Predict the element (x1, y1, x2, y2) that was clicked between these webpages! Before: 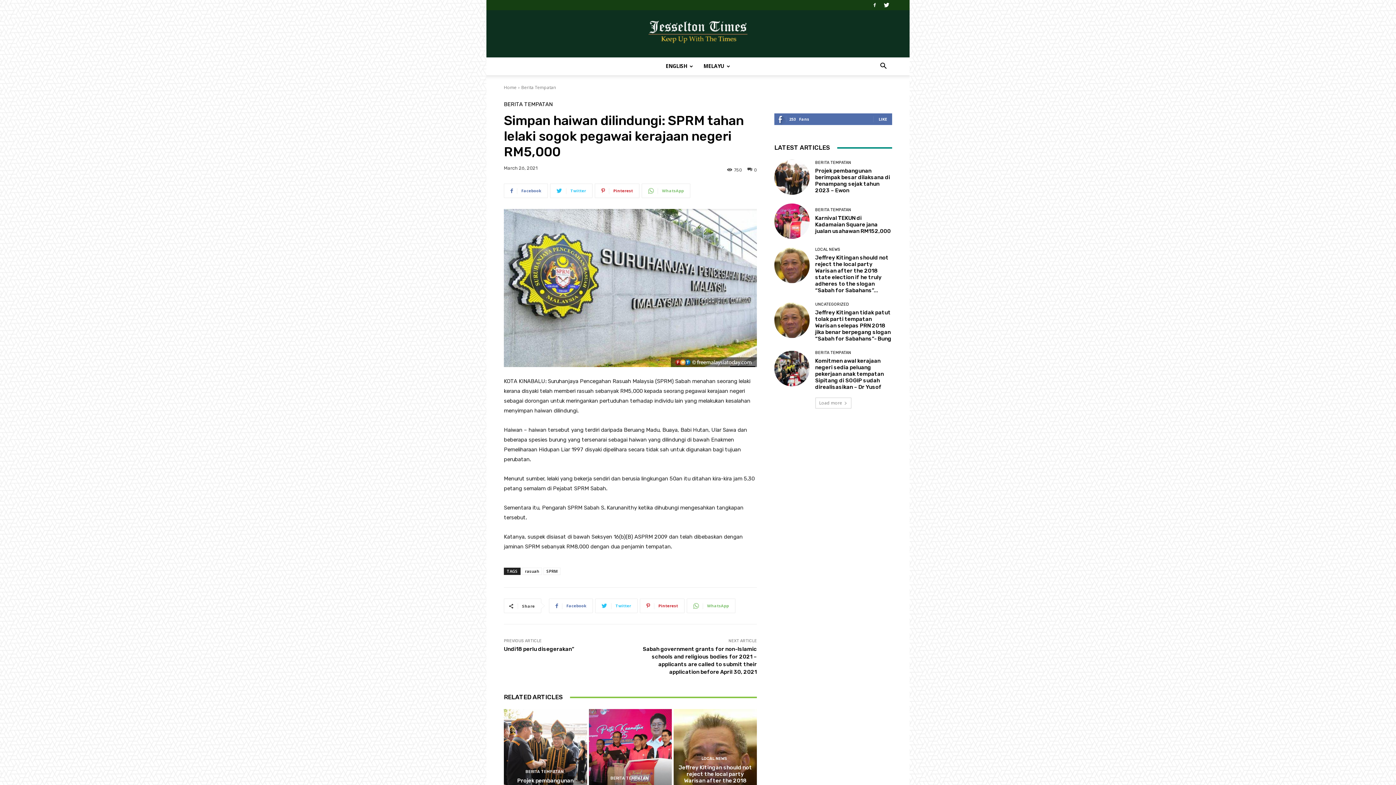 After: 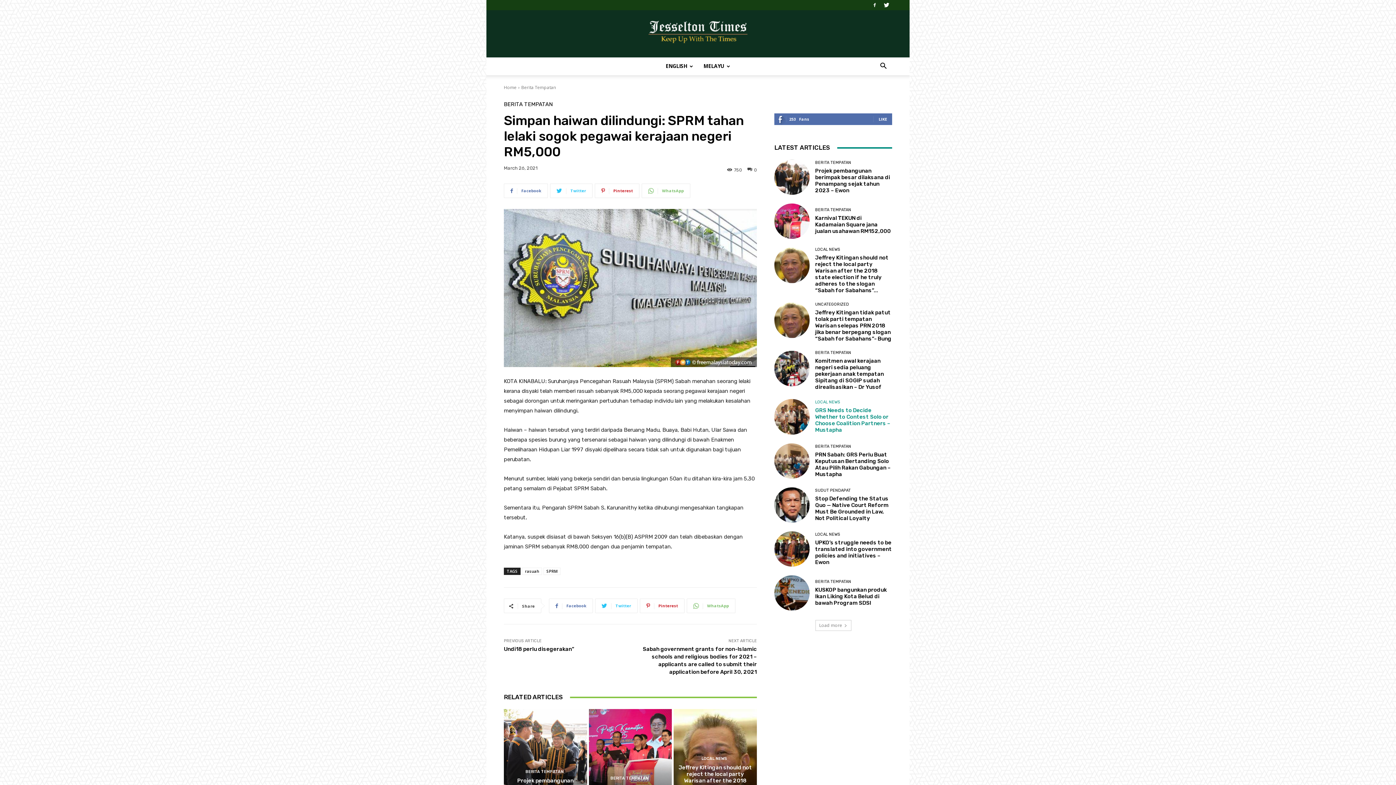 Action: label: load_more bbox: (815, 397, 851, 408)